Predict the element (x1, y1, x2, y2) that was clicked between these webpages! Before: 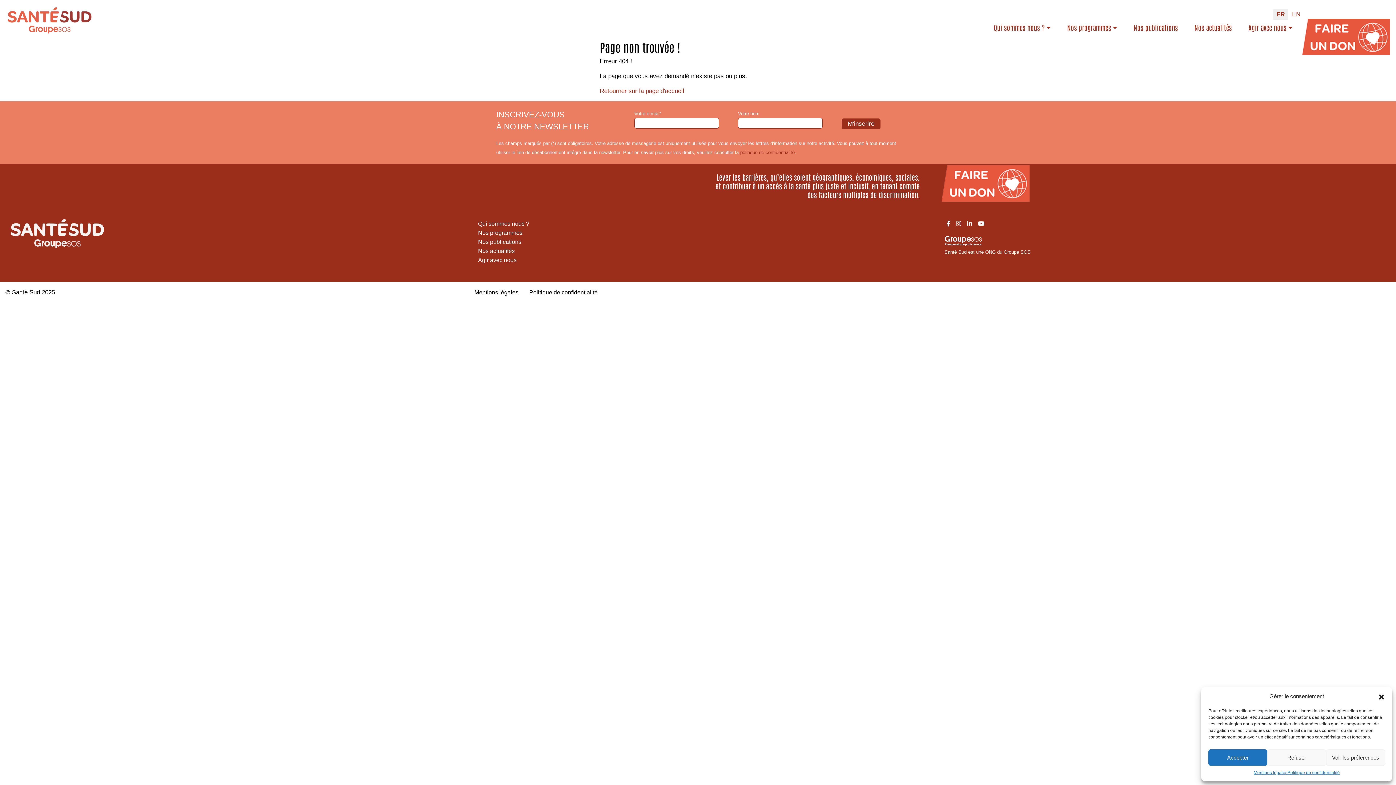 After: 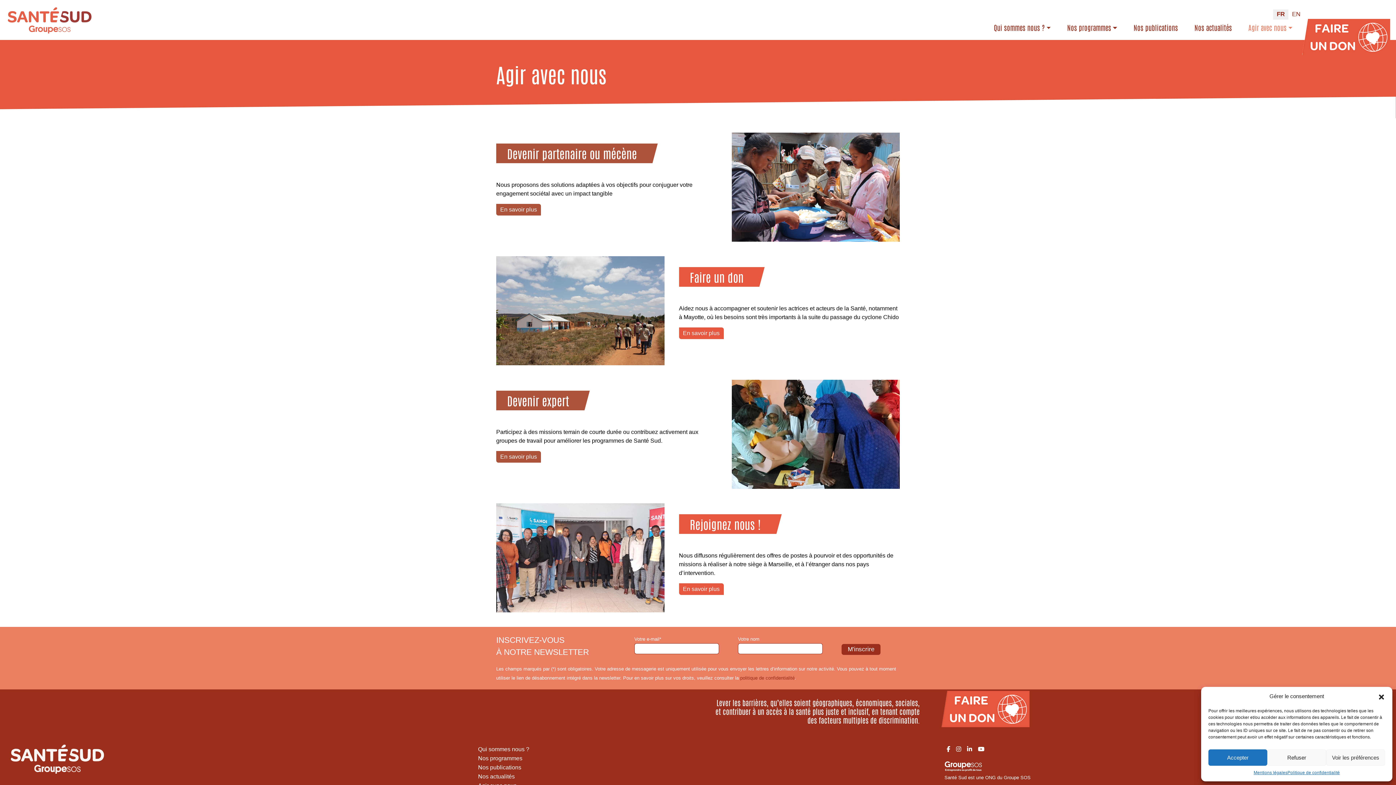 Action: bbox: (478, 256, 516, 264) label: Agir avec nous